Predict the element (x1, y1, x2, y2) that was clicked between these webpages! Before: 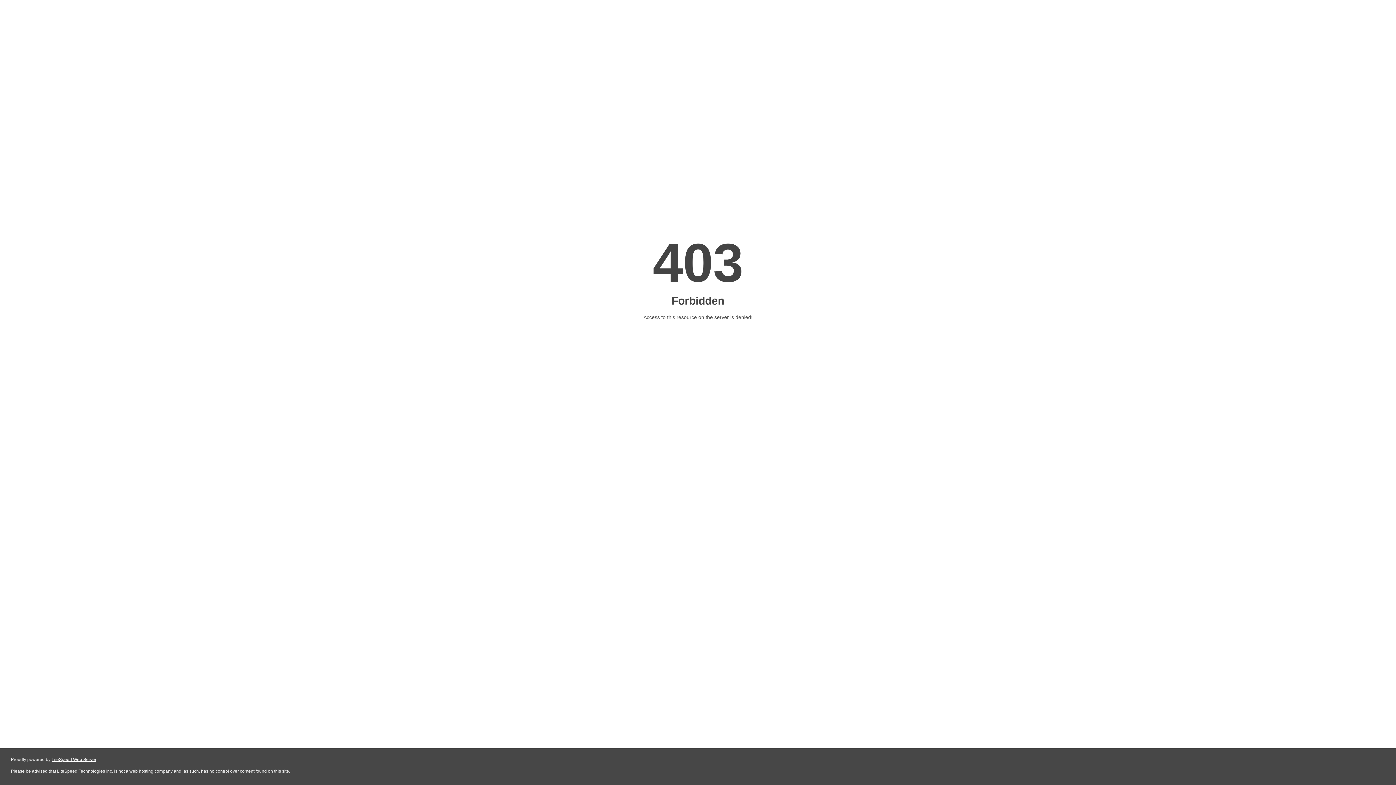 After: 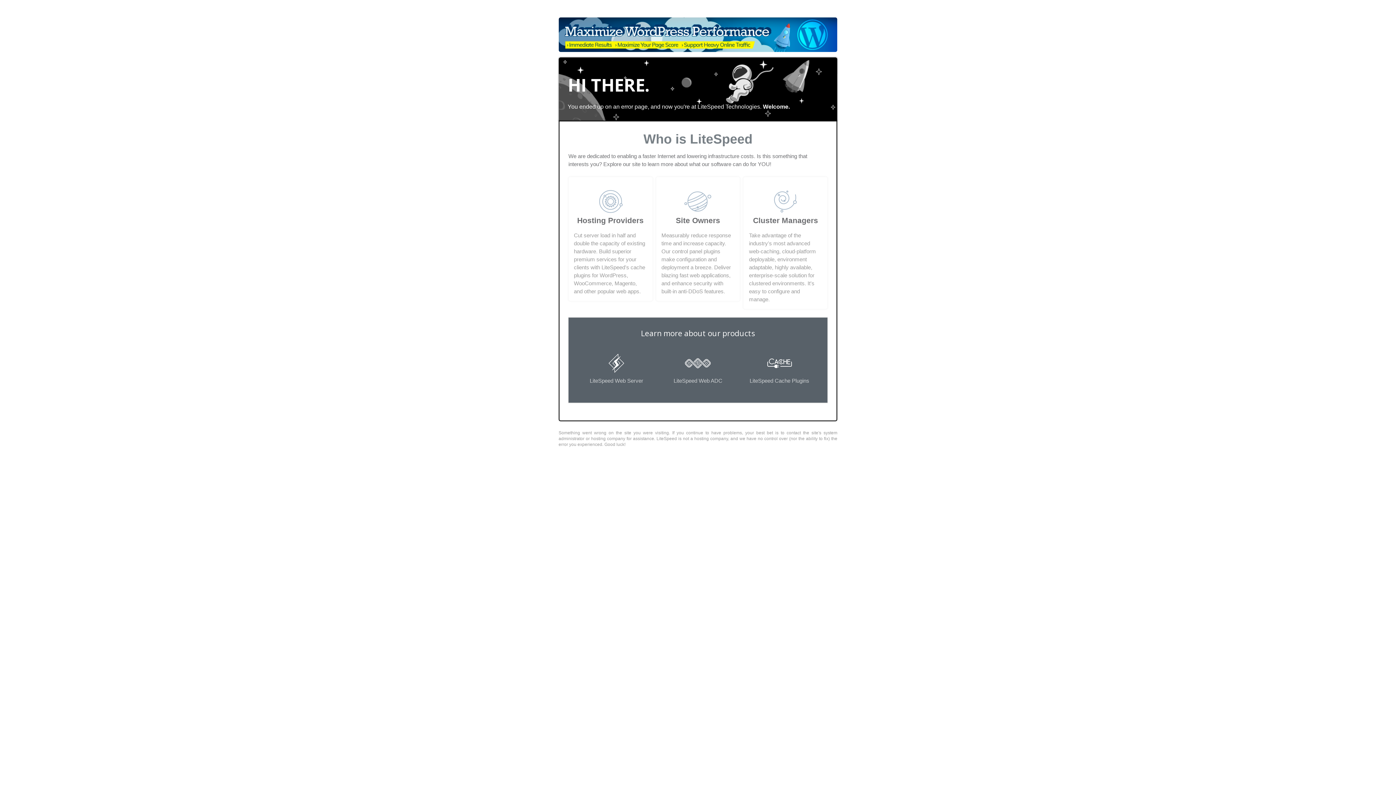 Action: label: LiteSpeed Web Server bbox: (51, 757, 96, 762)